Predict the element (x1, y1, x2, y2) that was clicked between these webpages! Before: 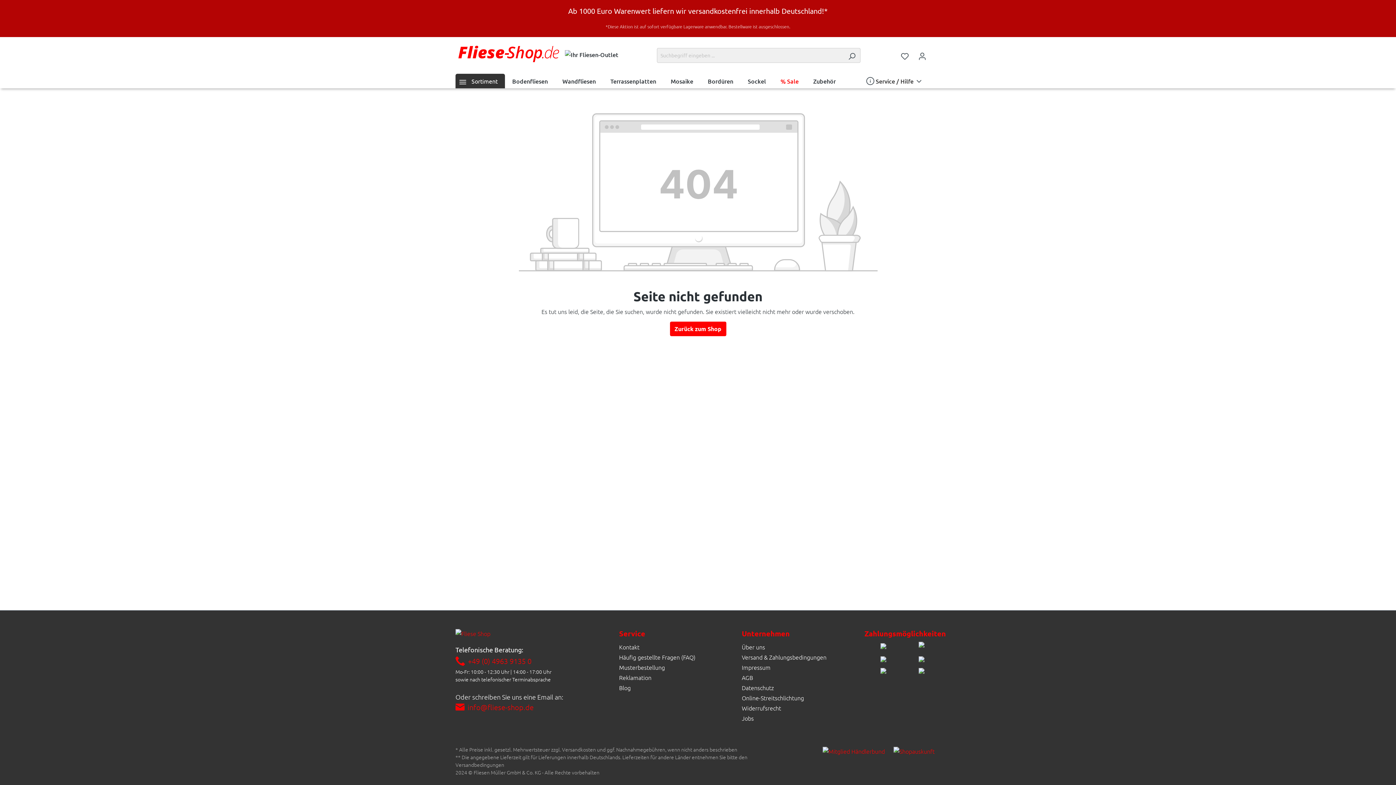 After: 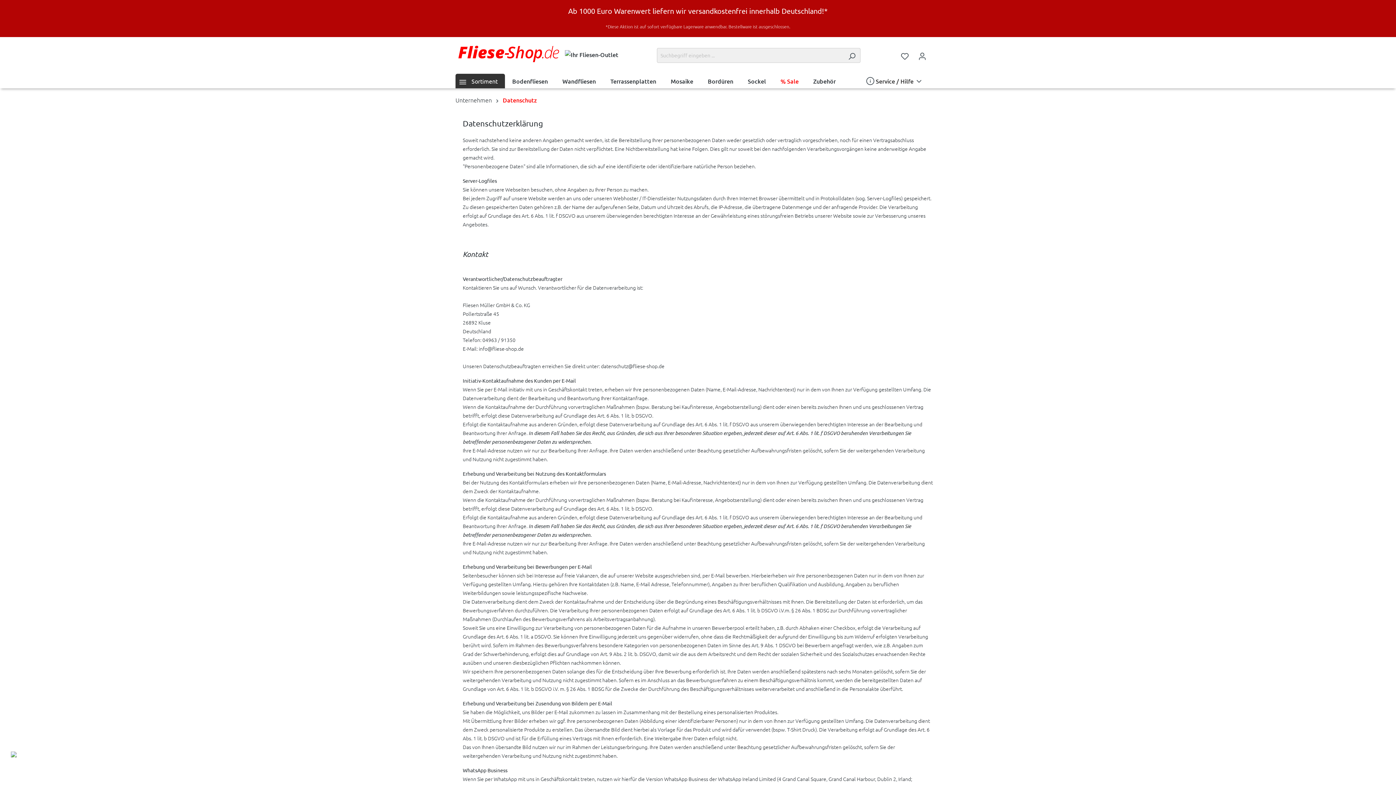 Action: label: Datenschutz bbox: (742, 684, 774, 692)